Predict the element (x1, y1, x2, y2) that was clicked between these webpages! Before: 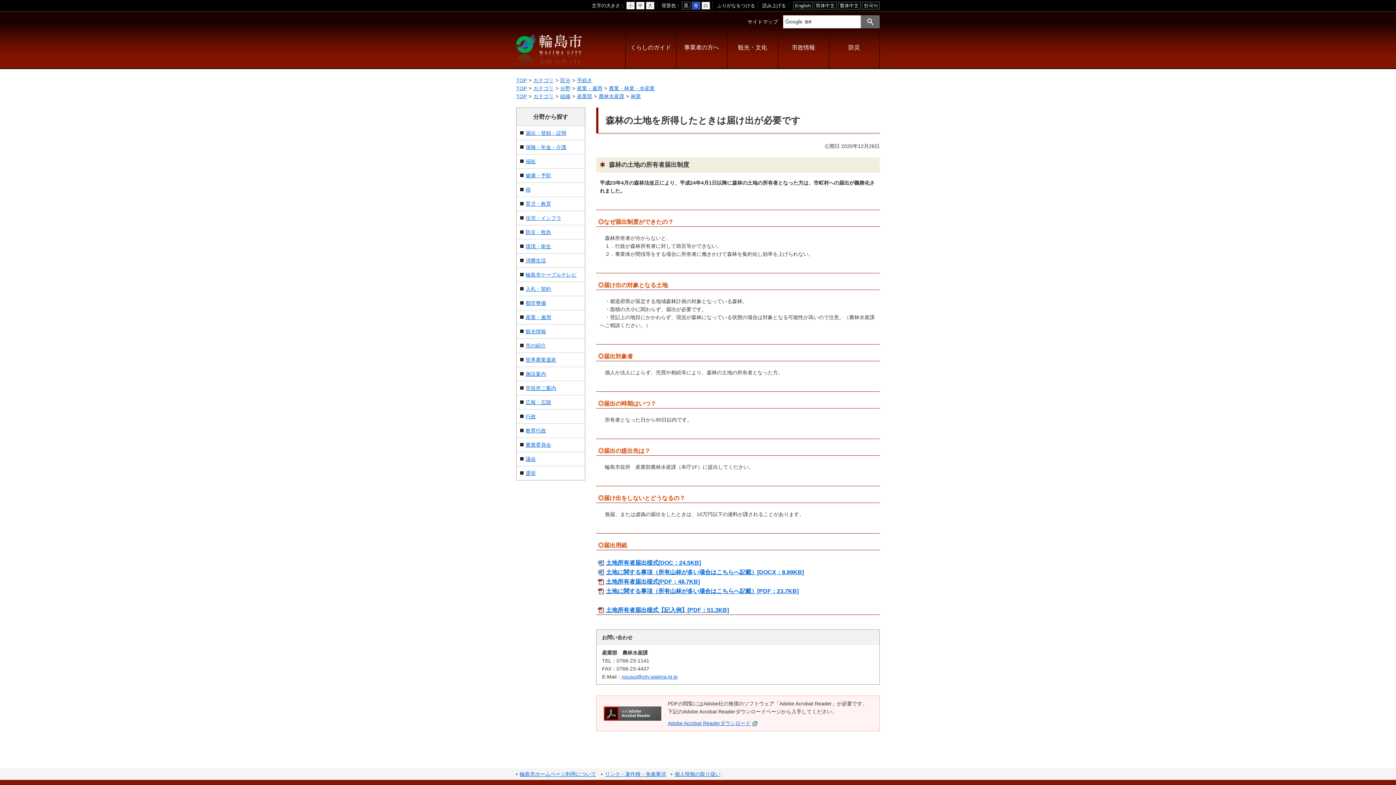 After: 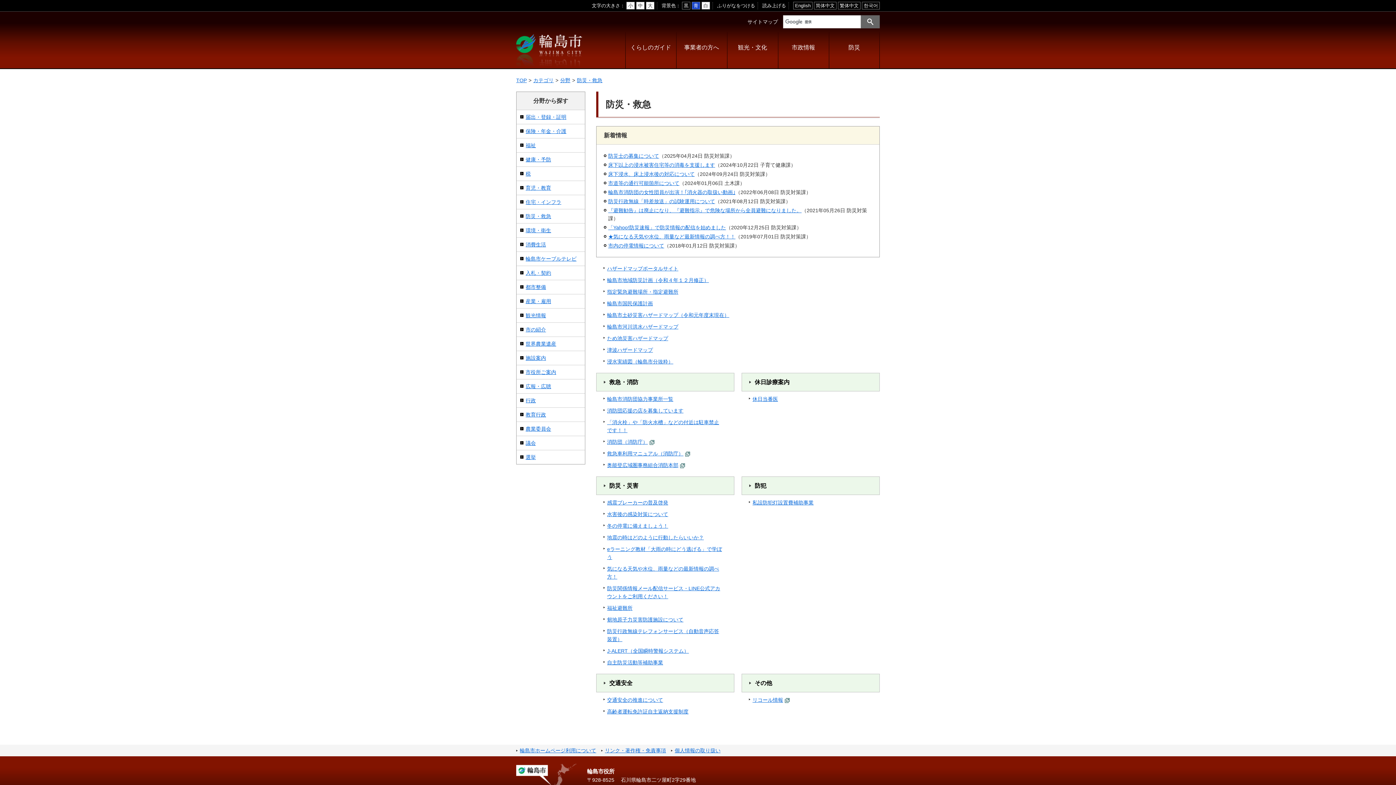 Action: bbox: (525, 229, 551, 235) label: 防災・救急